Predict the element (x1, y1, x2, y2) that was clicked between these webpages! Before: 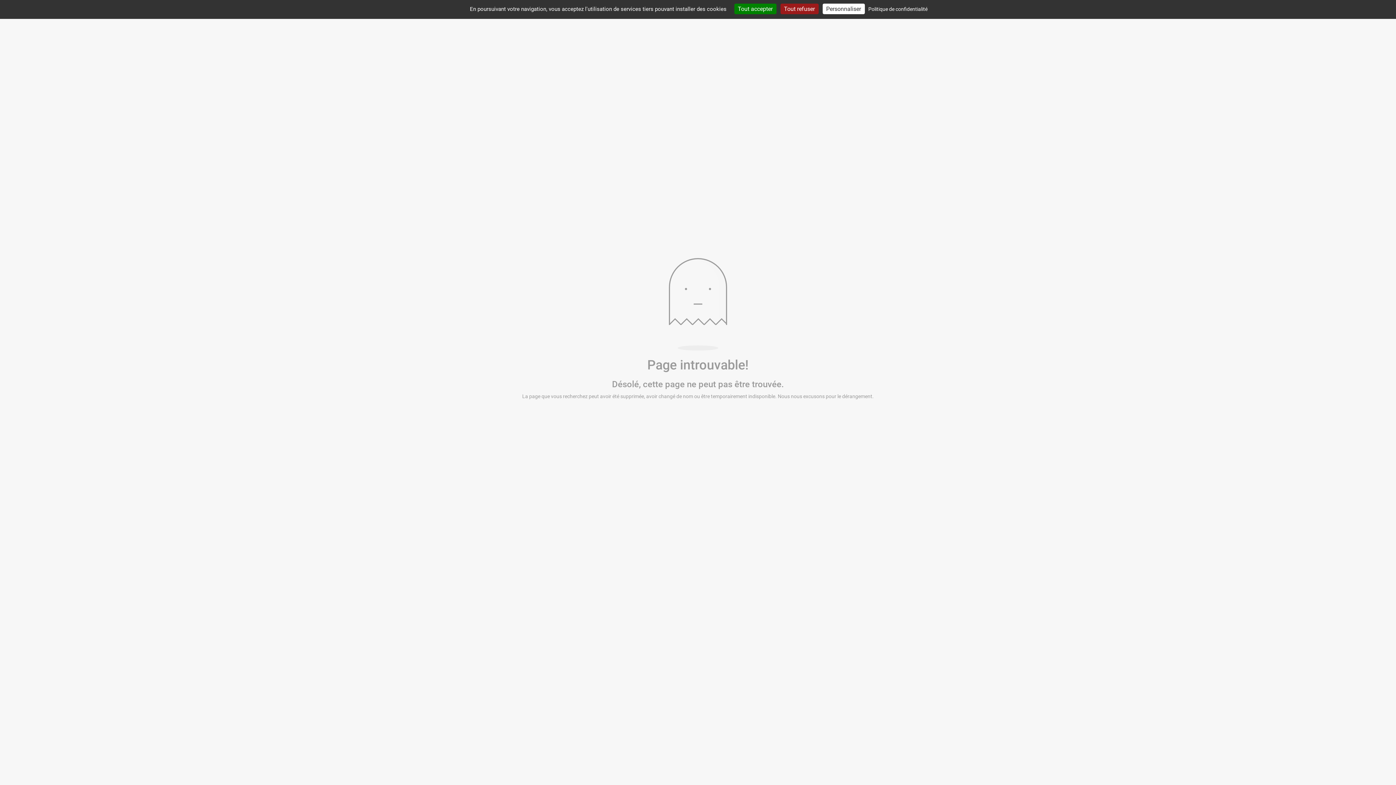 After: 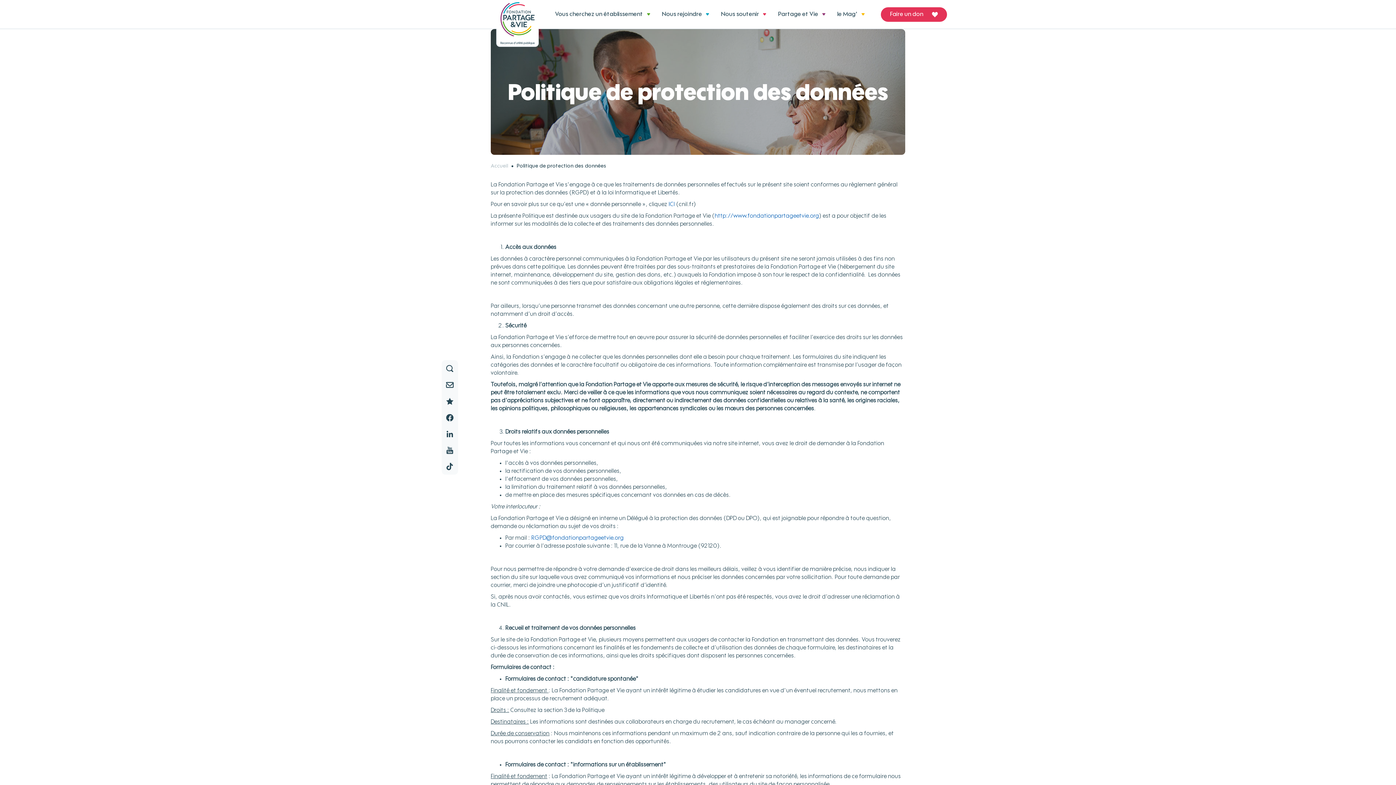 Action: label: Politique de confidentialité bbox: (866, 5, 930, 12)